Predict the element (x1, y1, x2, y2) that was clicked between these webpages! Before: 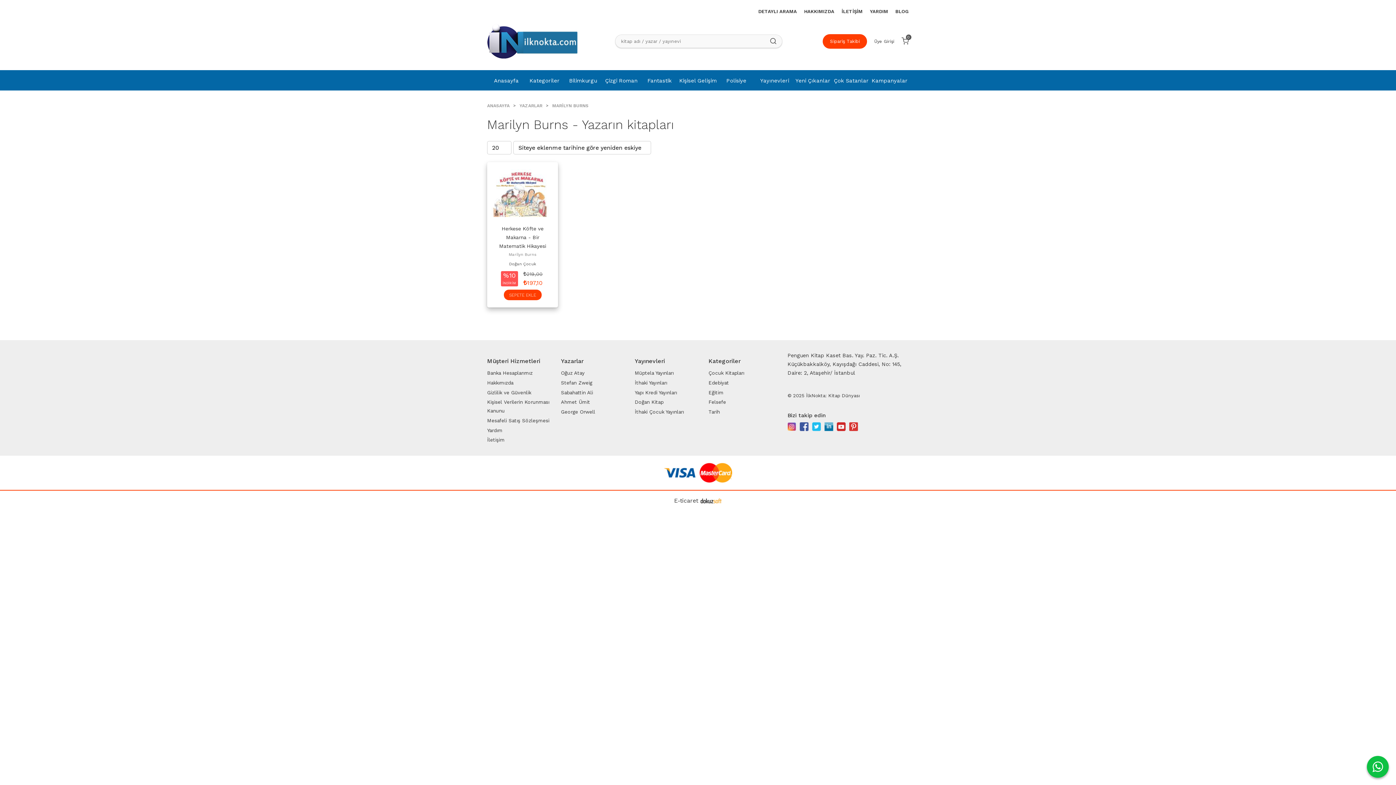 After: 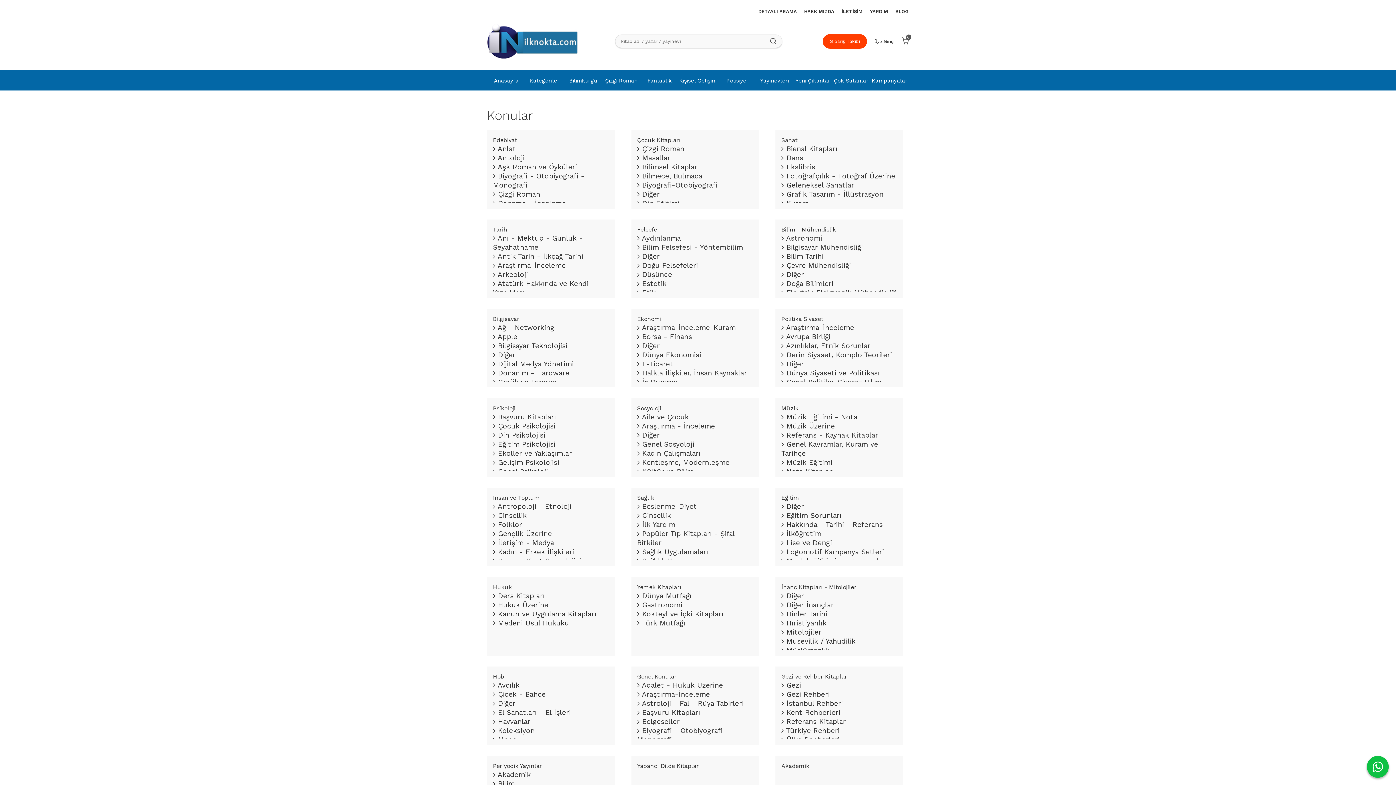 Action: label: Kategoriler bbox: (525, 71, 563, 91)